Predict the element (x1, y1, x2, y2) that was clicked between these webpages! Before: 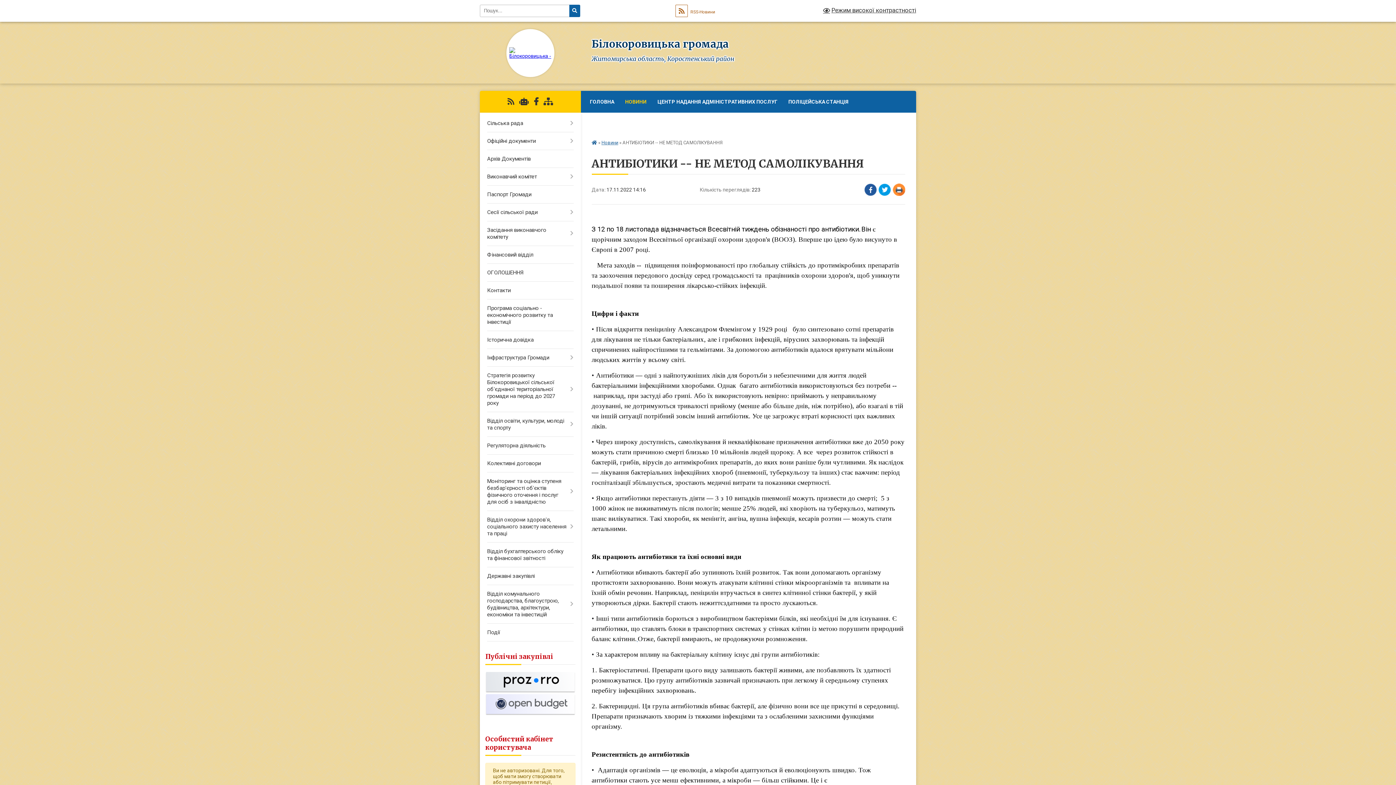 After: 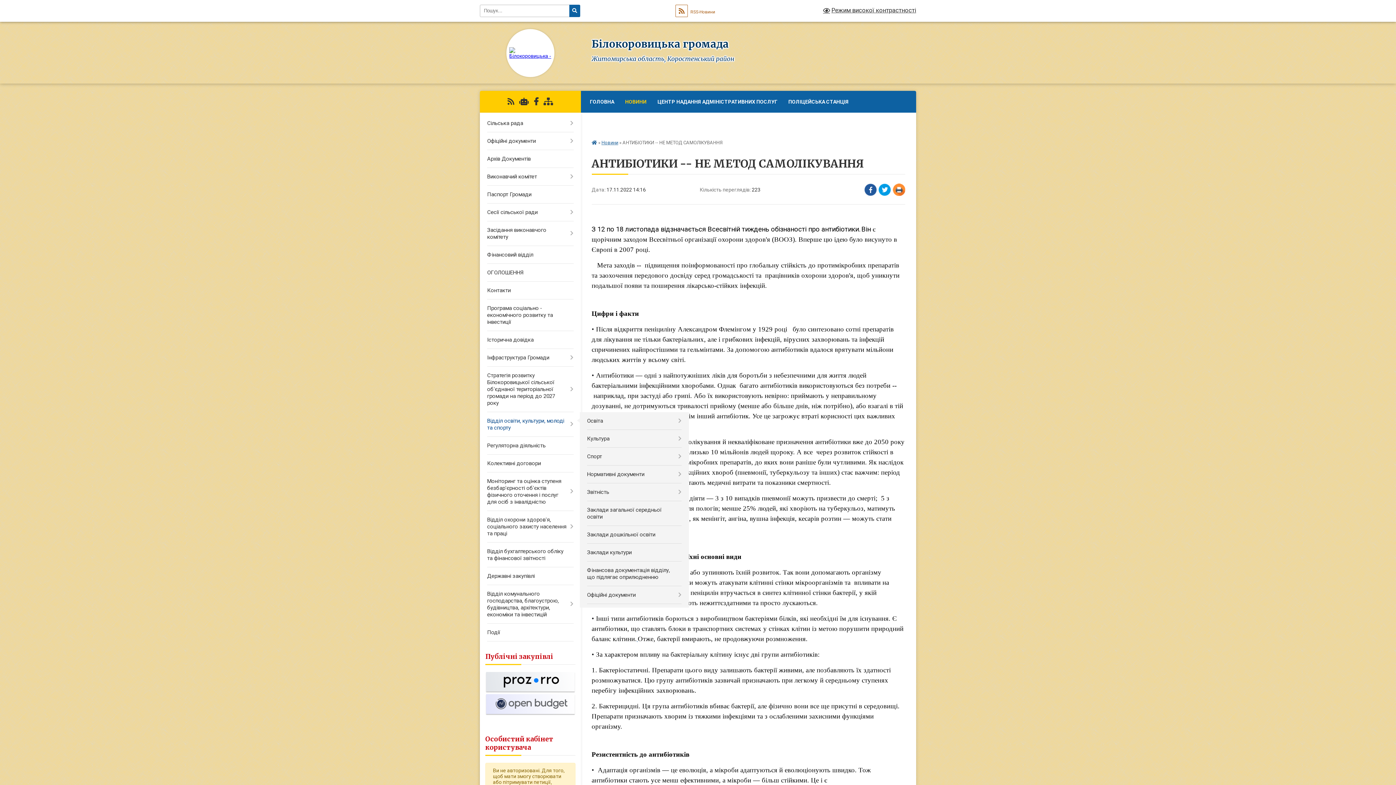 Action: label: Відділ освіти, культури, молоді та спорту bbox: (480, 412, 580, 437)